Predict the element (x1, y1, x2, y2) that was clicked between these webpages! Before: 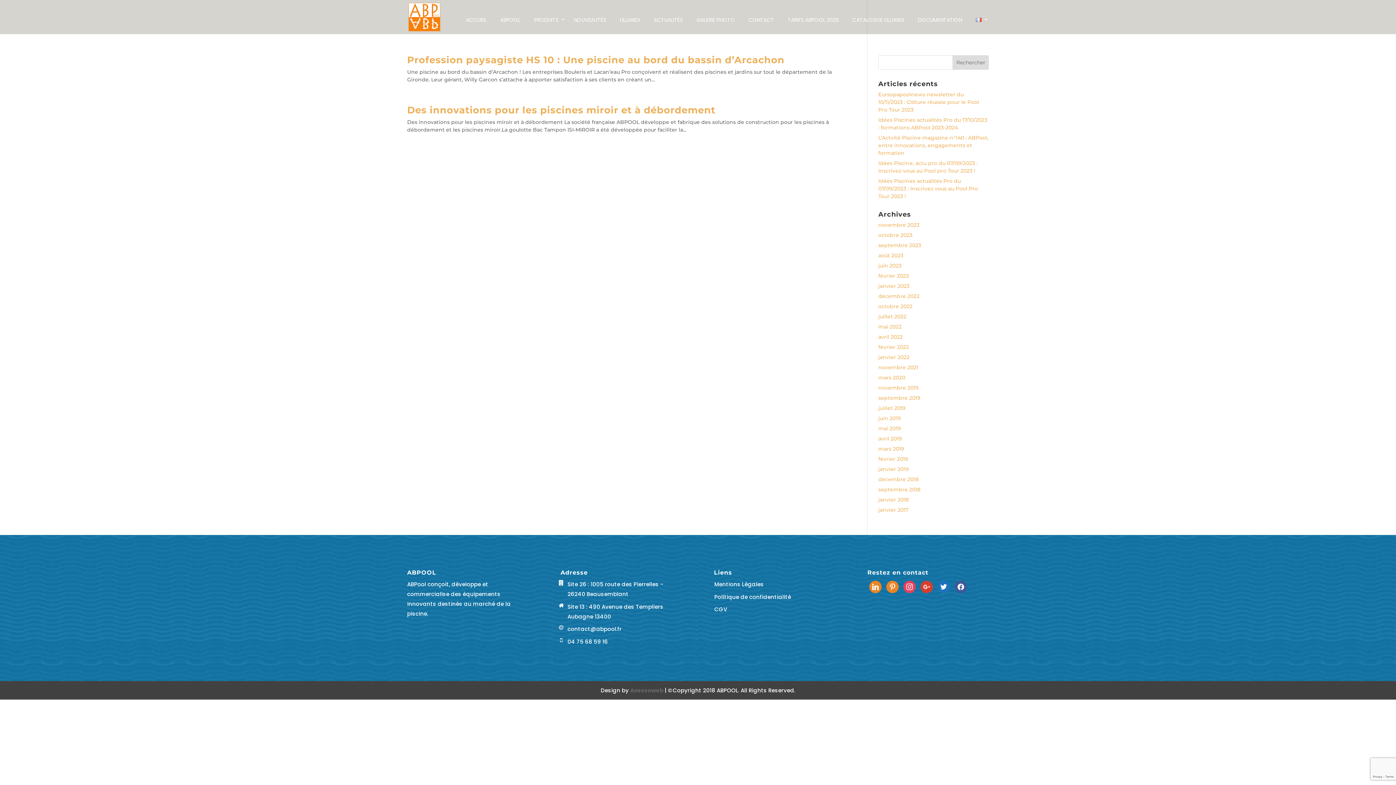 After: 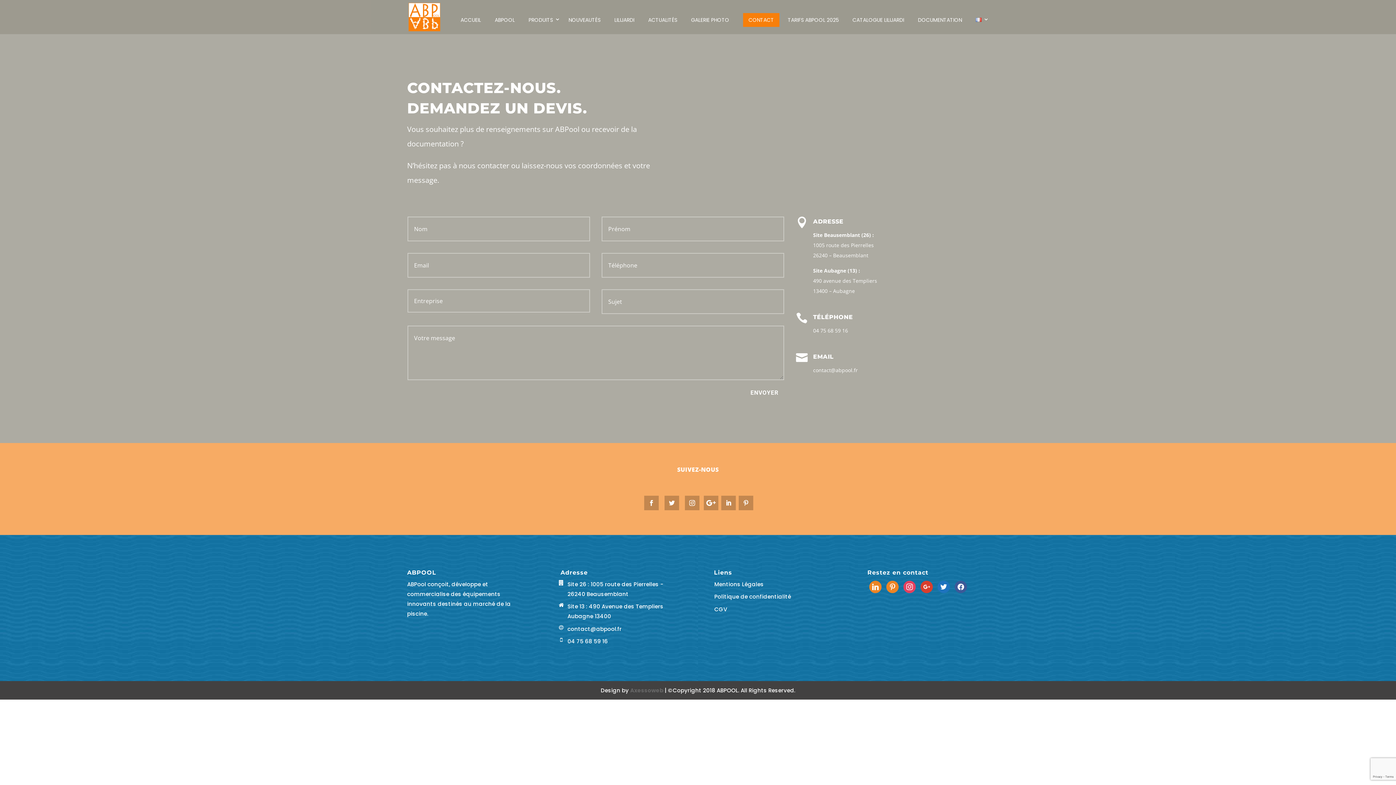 Action: label: CONTACT bbox: (743, 13, 779, 26)